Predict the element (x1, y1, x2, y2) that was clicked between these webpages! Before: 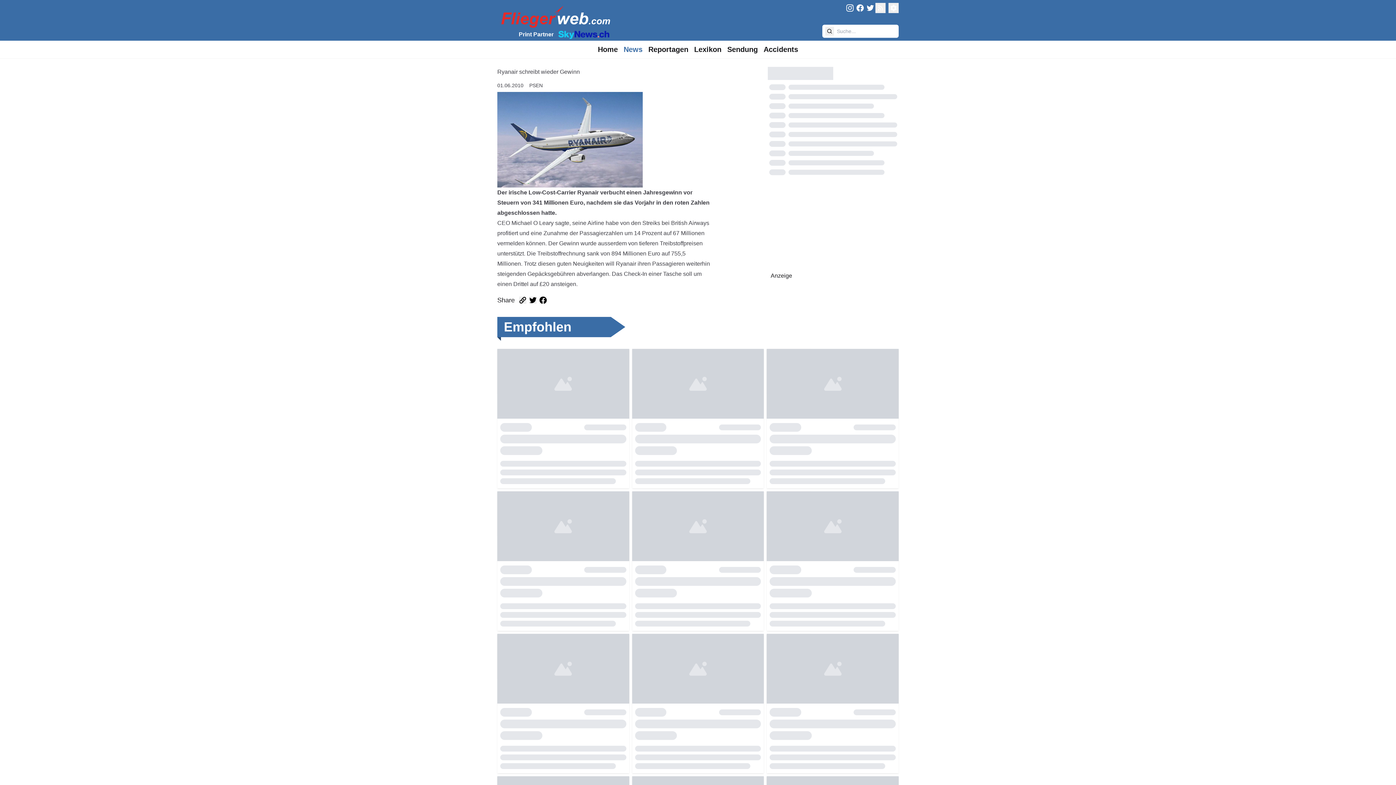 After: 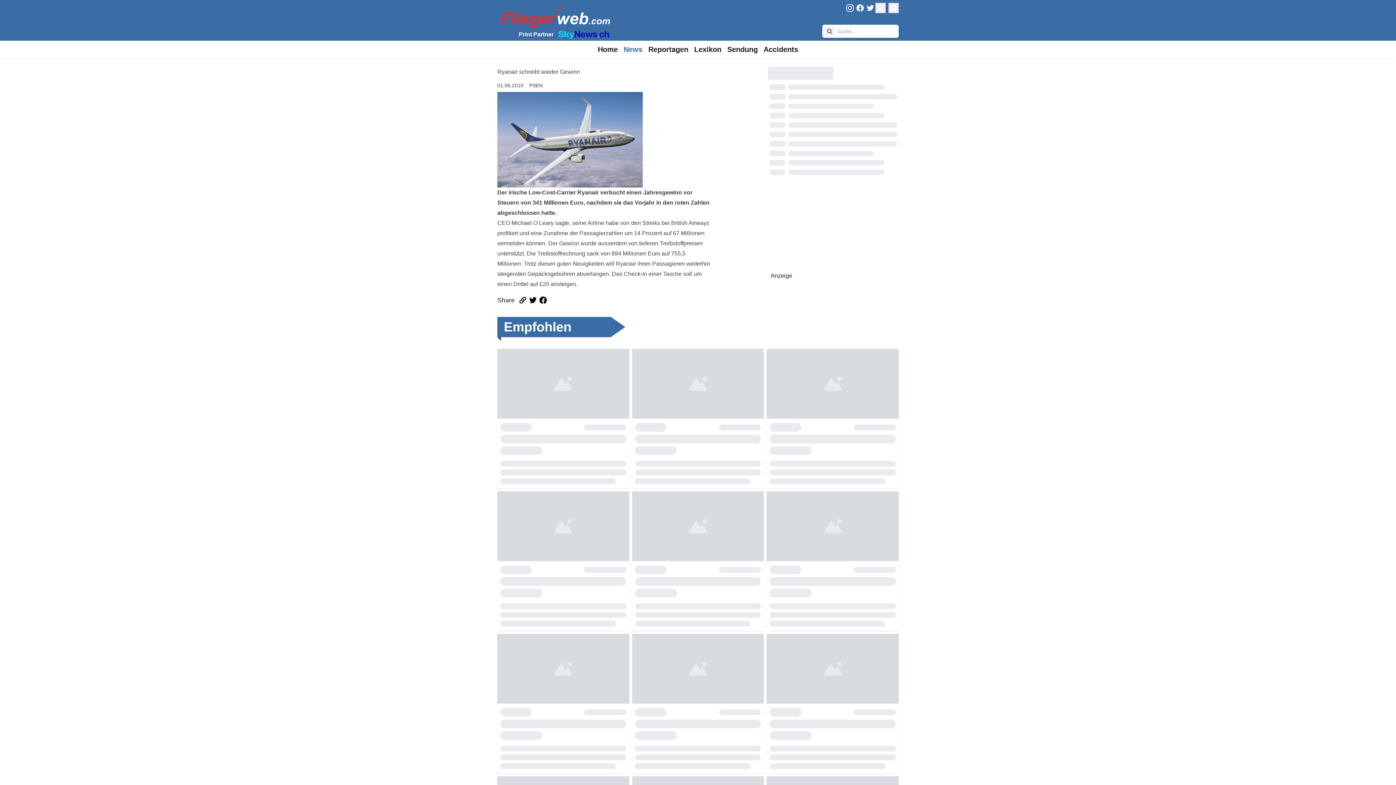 Action: bbox: (553, 28, 611, 39) label: FliegerWeb Print Partner SkyNews